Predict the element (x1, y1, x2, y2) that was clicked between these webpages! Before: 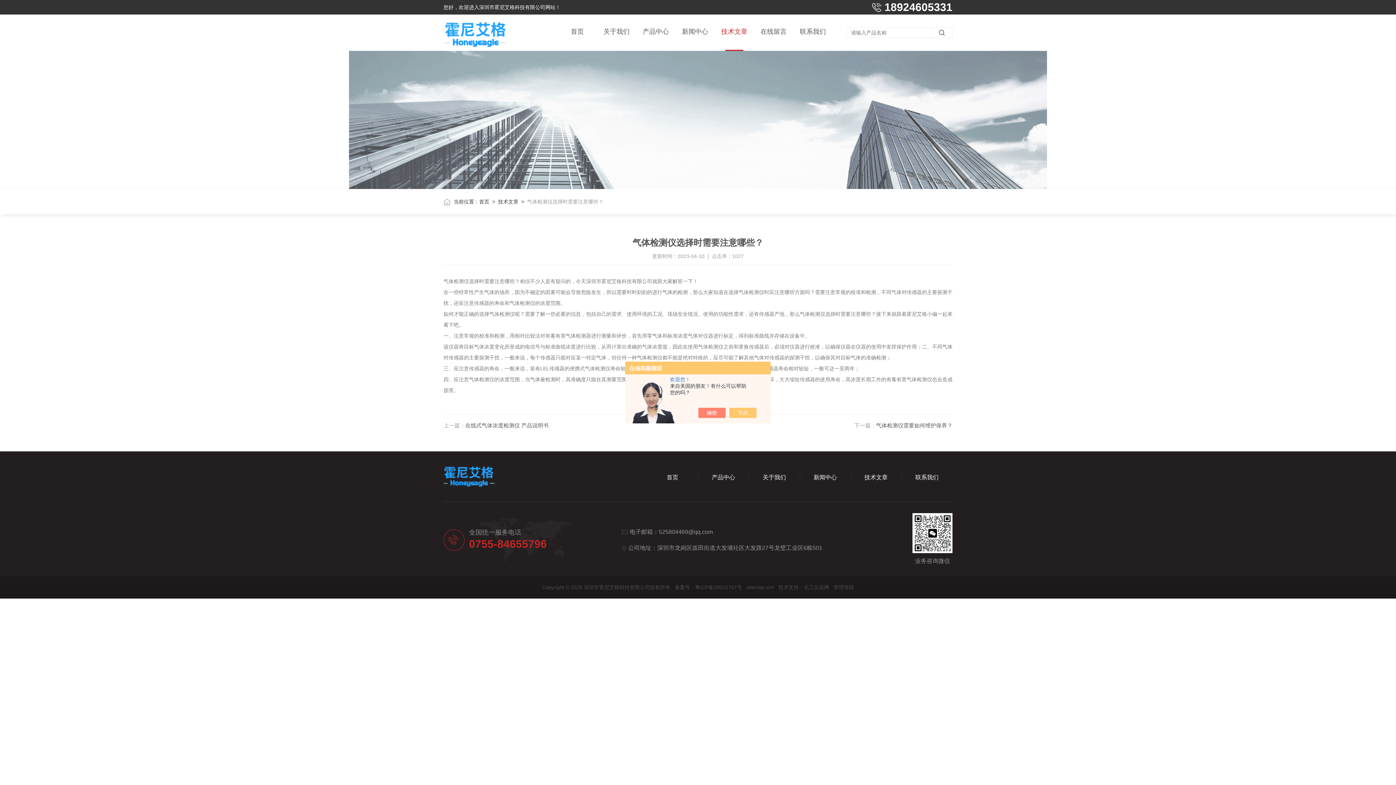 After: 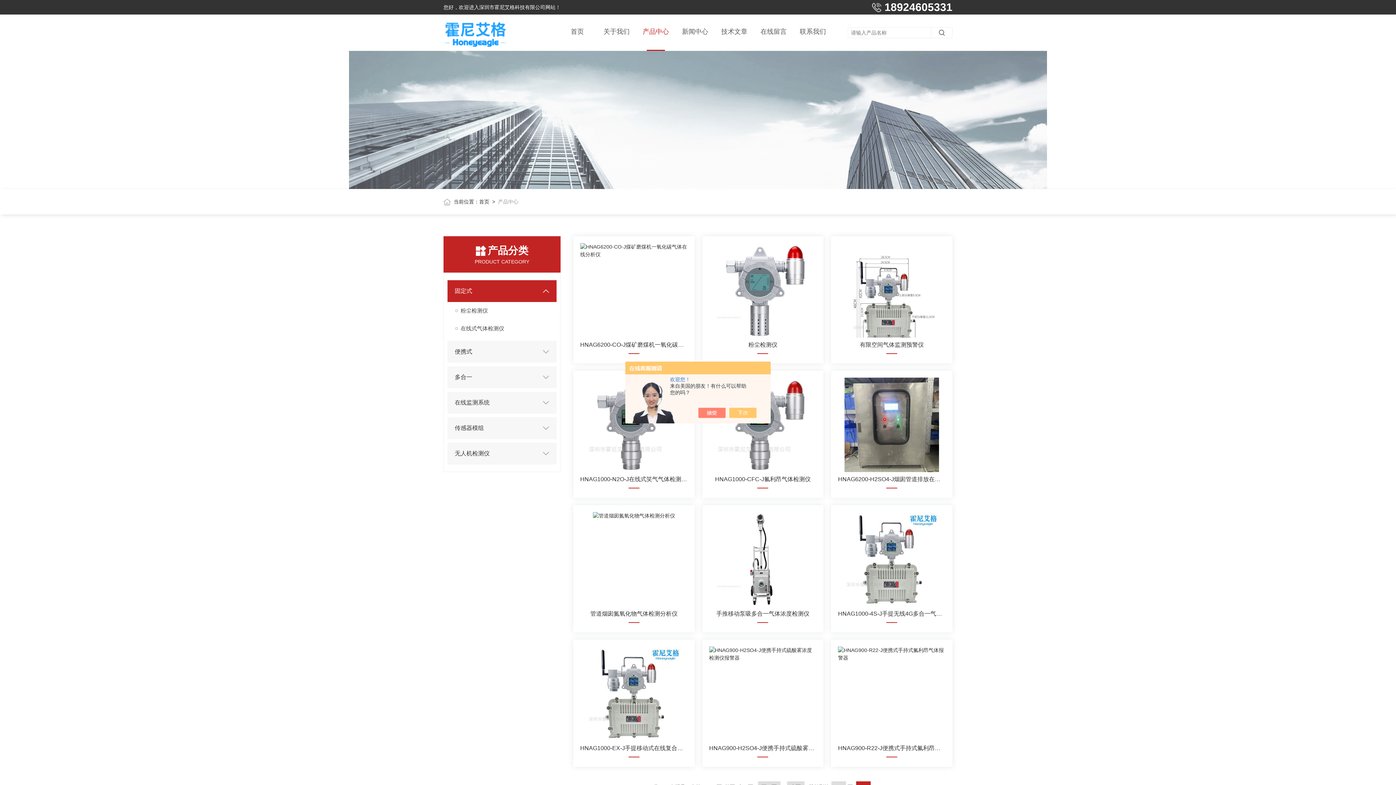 Action: bbox: (698, 473, 749, 482) label: 产品中心